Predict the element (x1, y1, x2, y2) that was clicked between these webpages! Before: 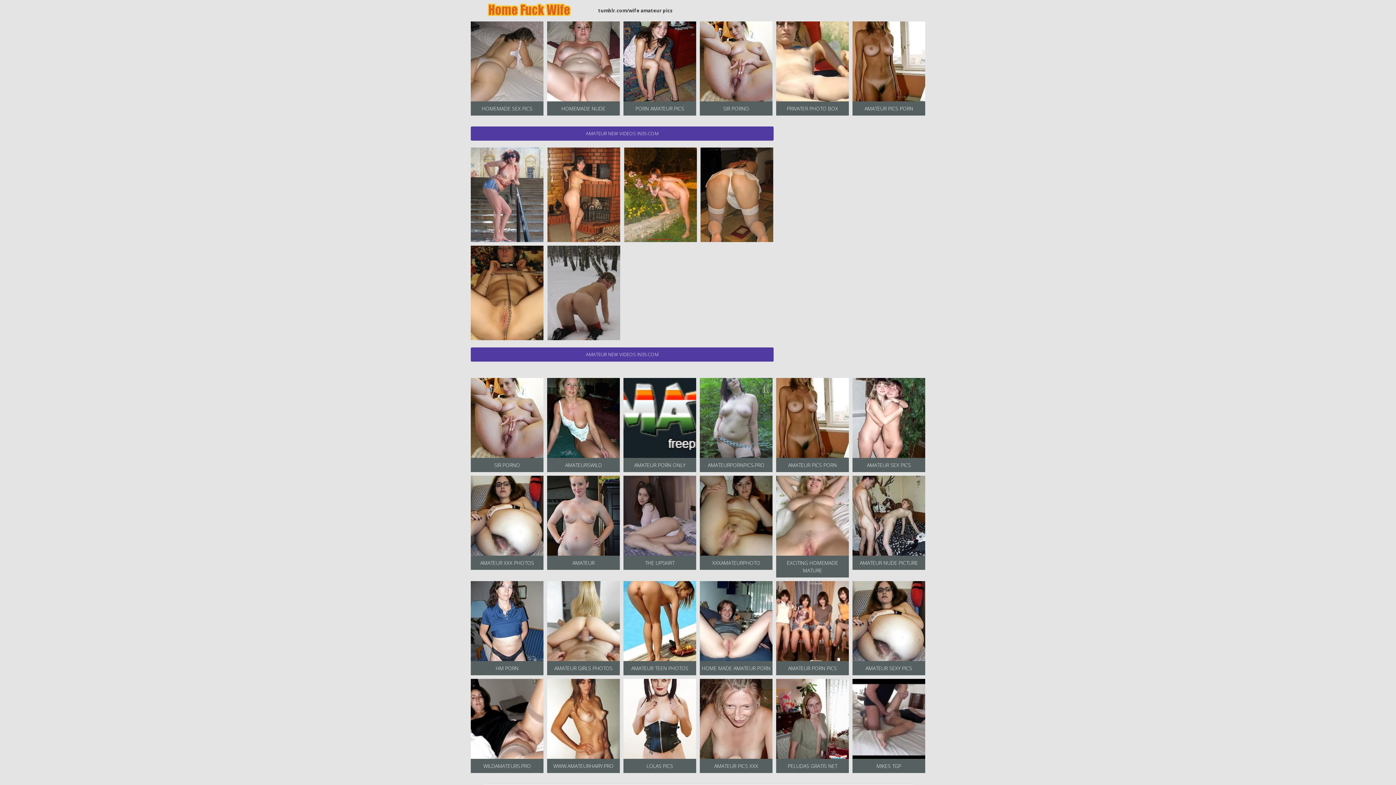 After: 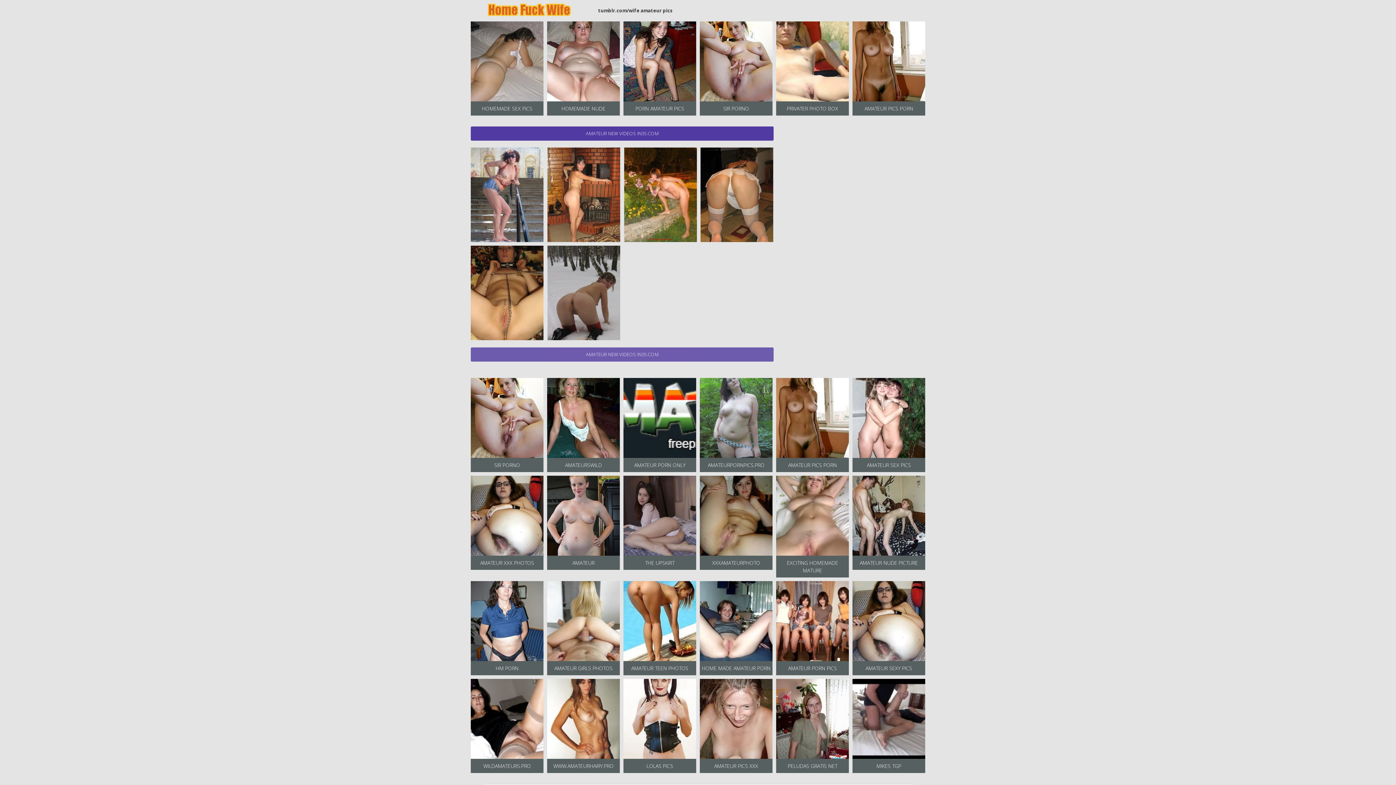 Action: bbox: (470, 347, 773, 361) label: AMATEUR NEW VIDEOS IN35.COM